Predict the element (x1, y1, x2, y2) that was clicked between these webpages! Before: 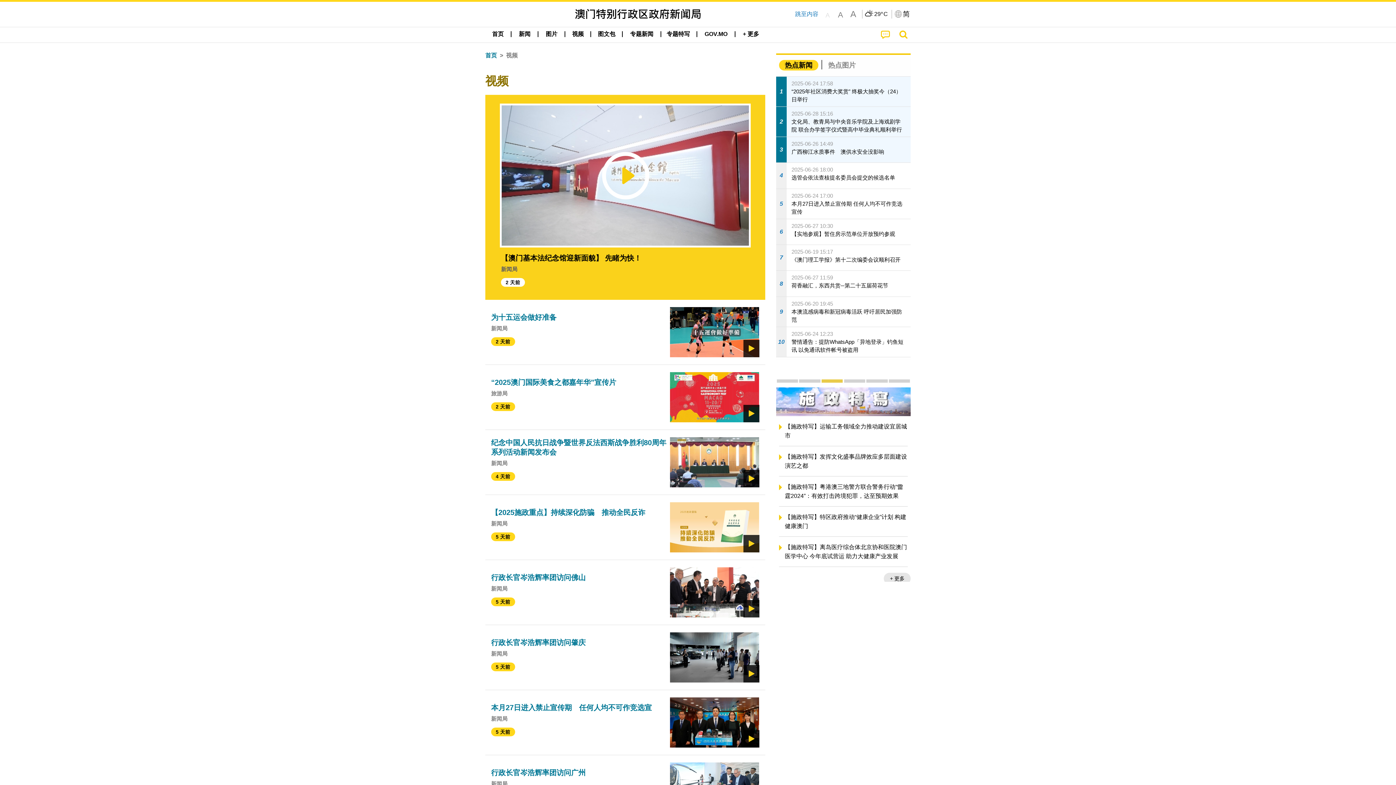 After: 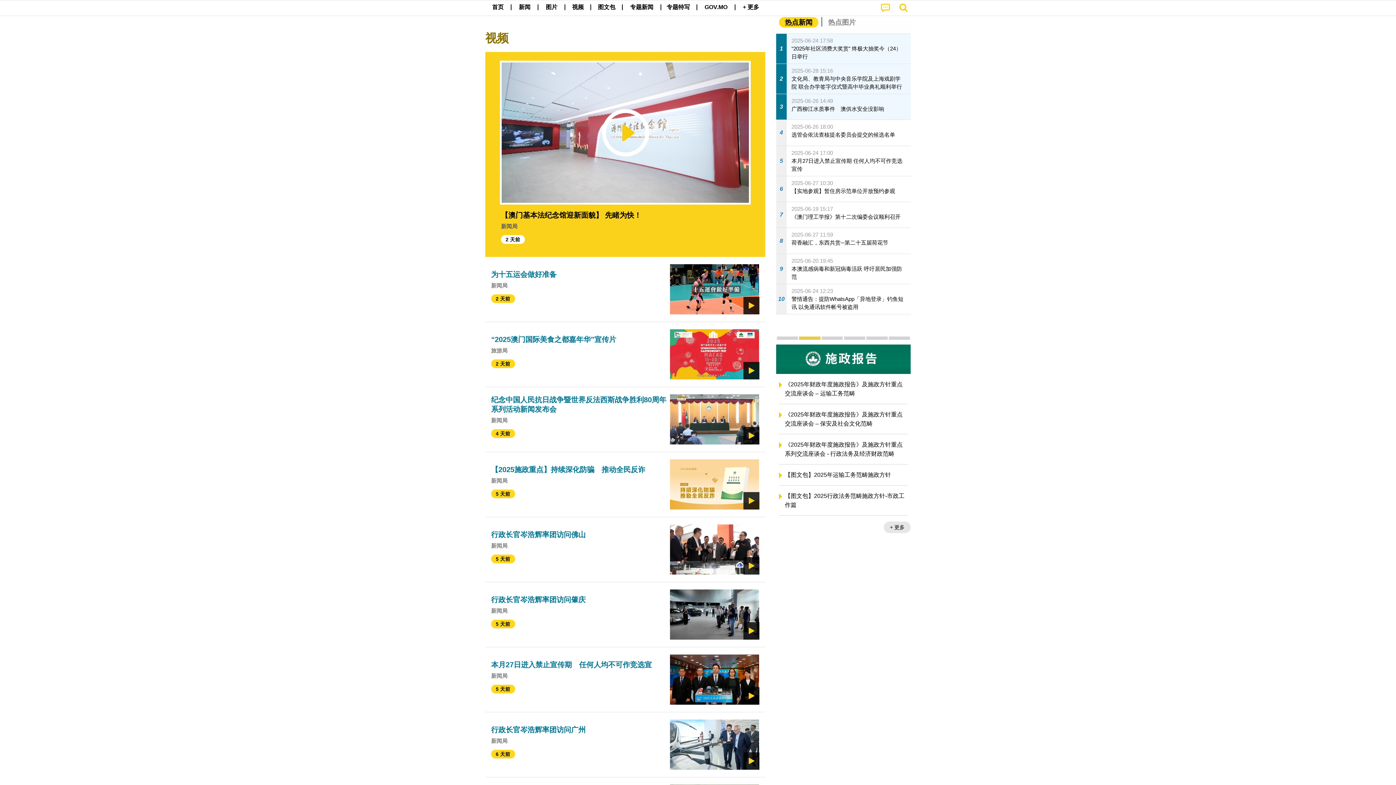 Action: label: 跳至内容 bbox: (795, 10, 818, 16)